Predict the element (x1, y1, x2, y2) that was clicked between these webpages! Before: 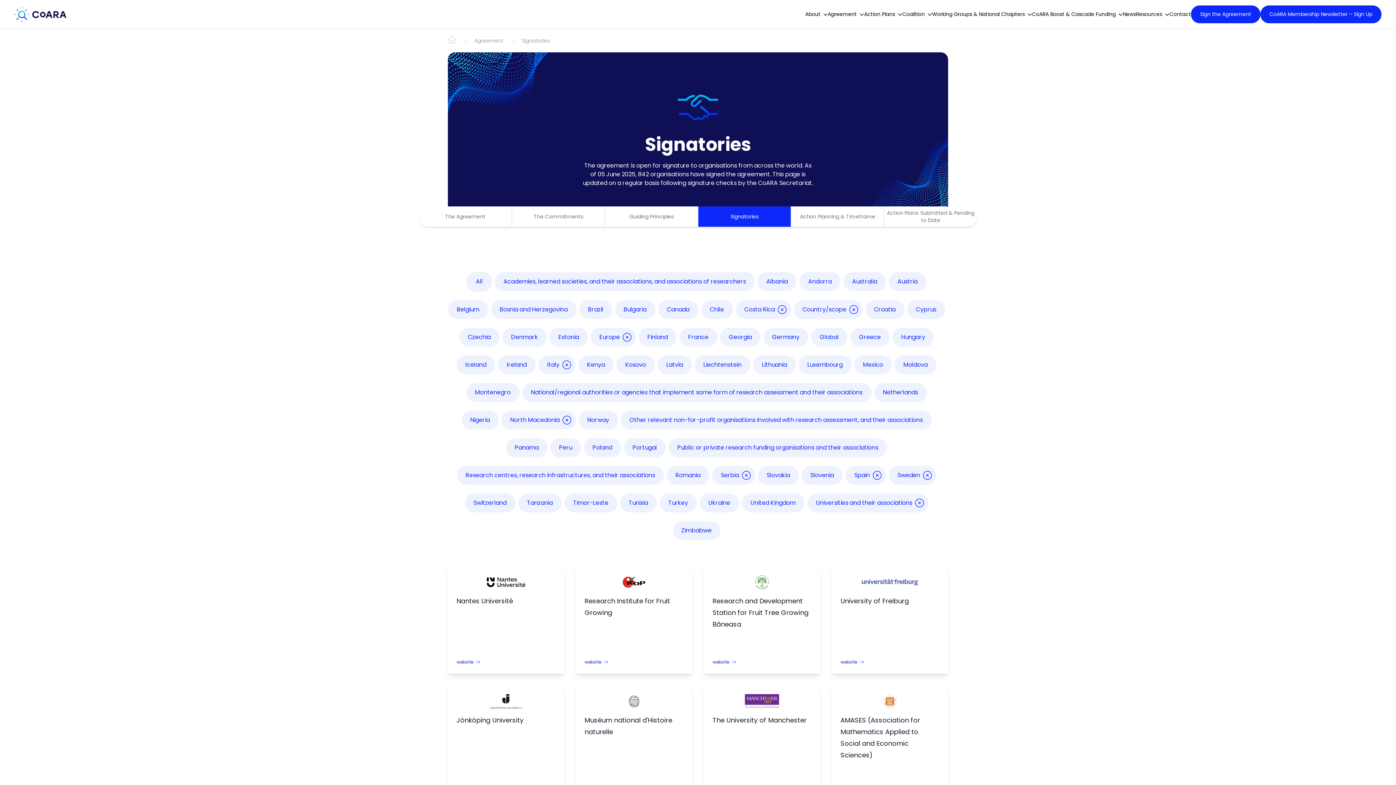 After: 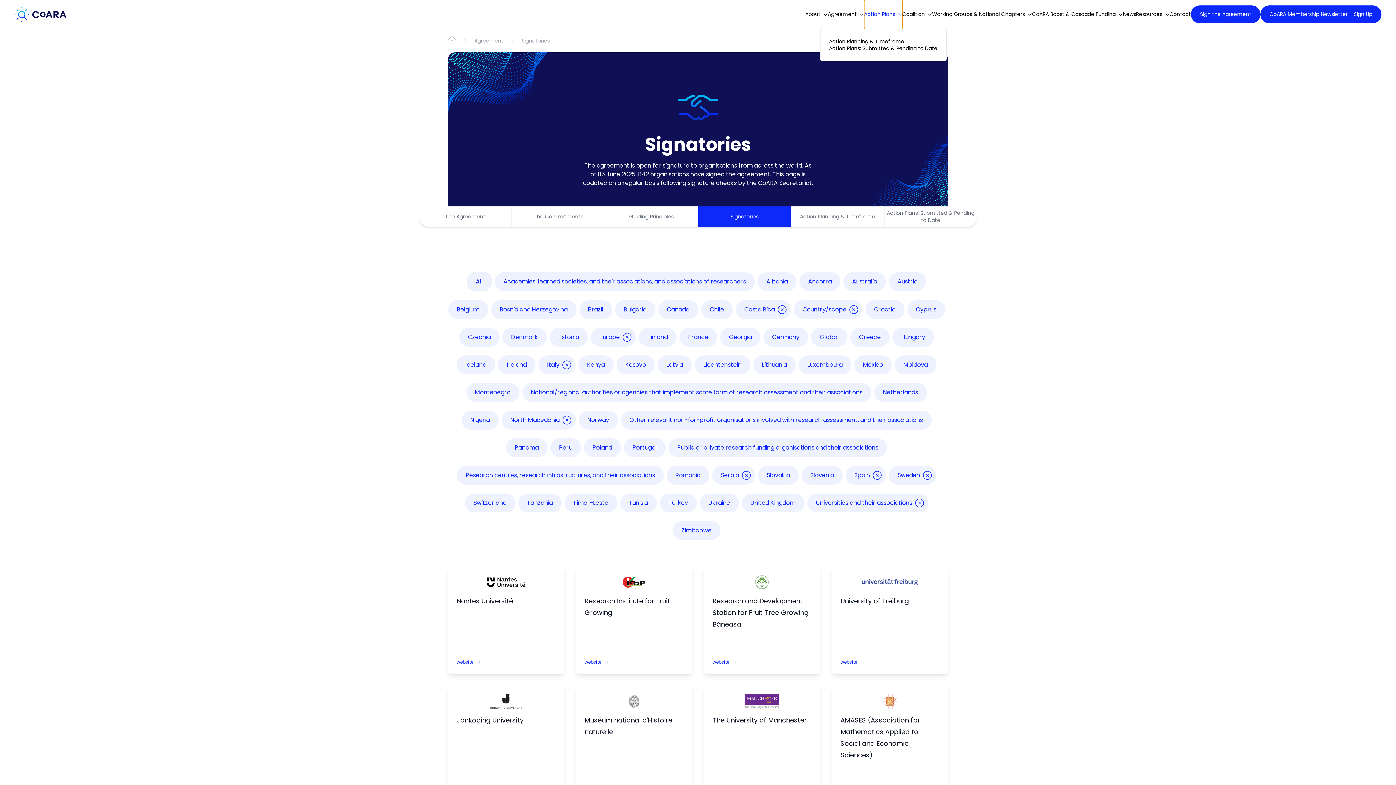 Action: label: Action Plans bbox: (864, 0, 902, 28)